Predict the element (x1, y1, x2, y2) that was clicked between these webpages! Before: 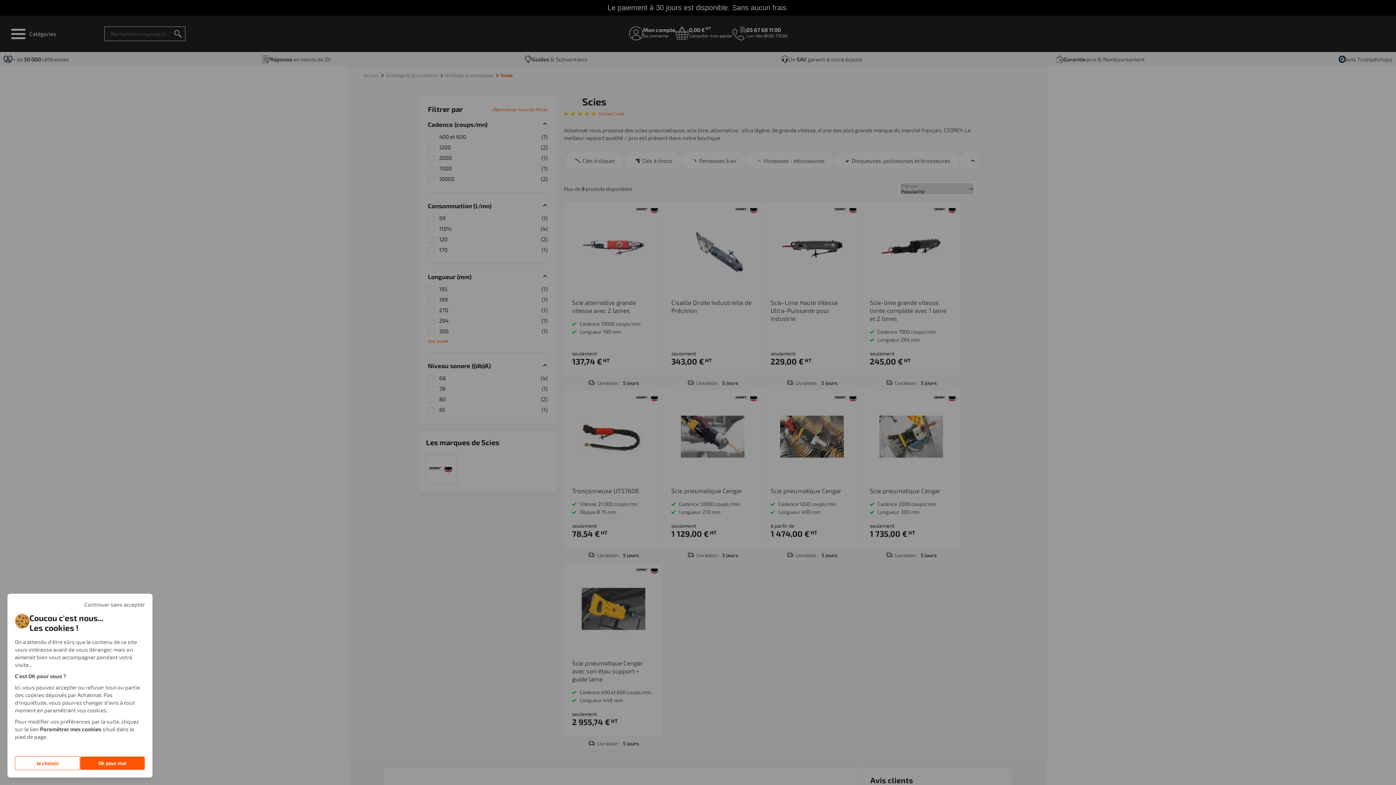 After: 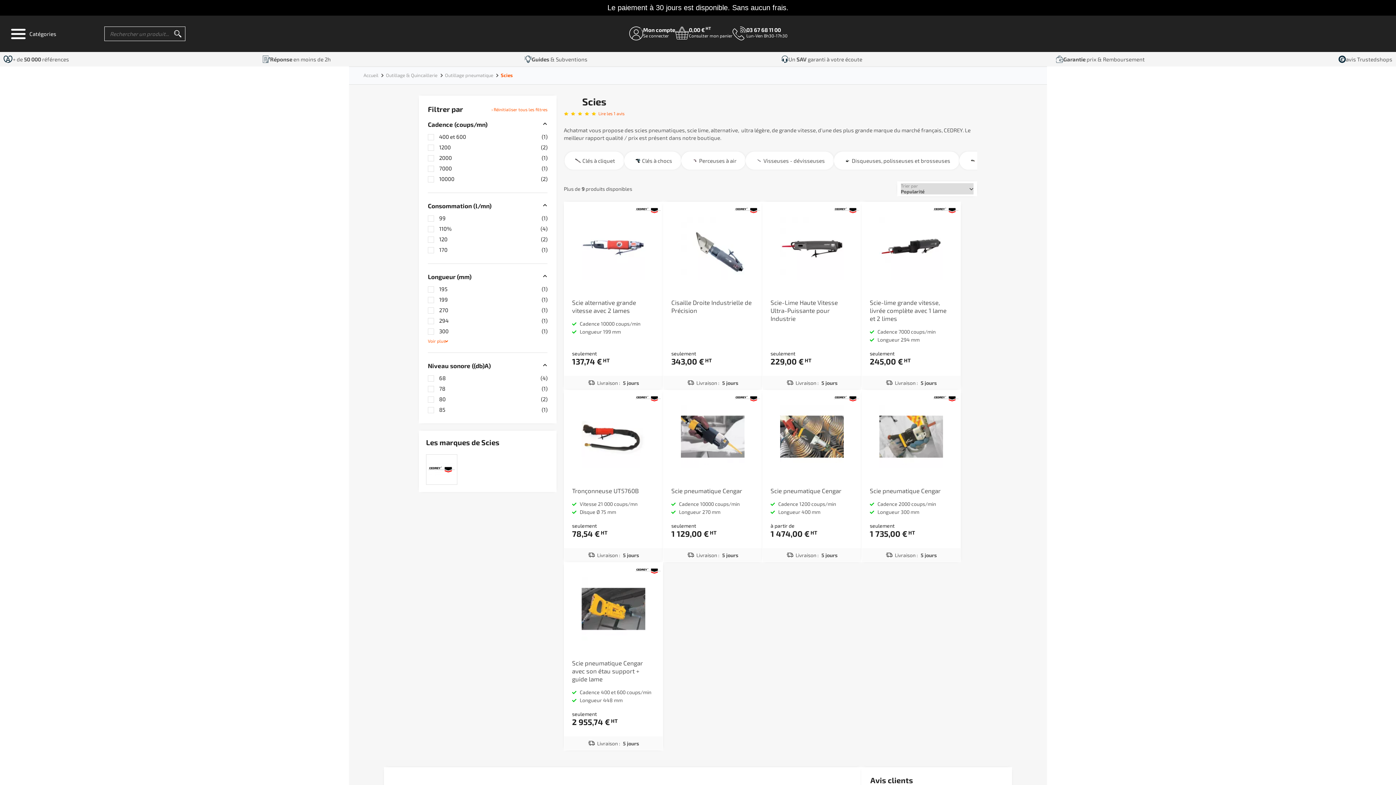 Action: bbox: (80, 756, 145, 770) label: Ok pour moi